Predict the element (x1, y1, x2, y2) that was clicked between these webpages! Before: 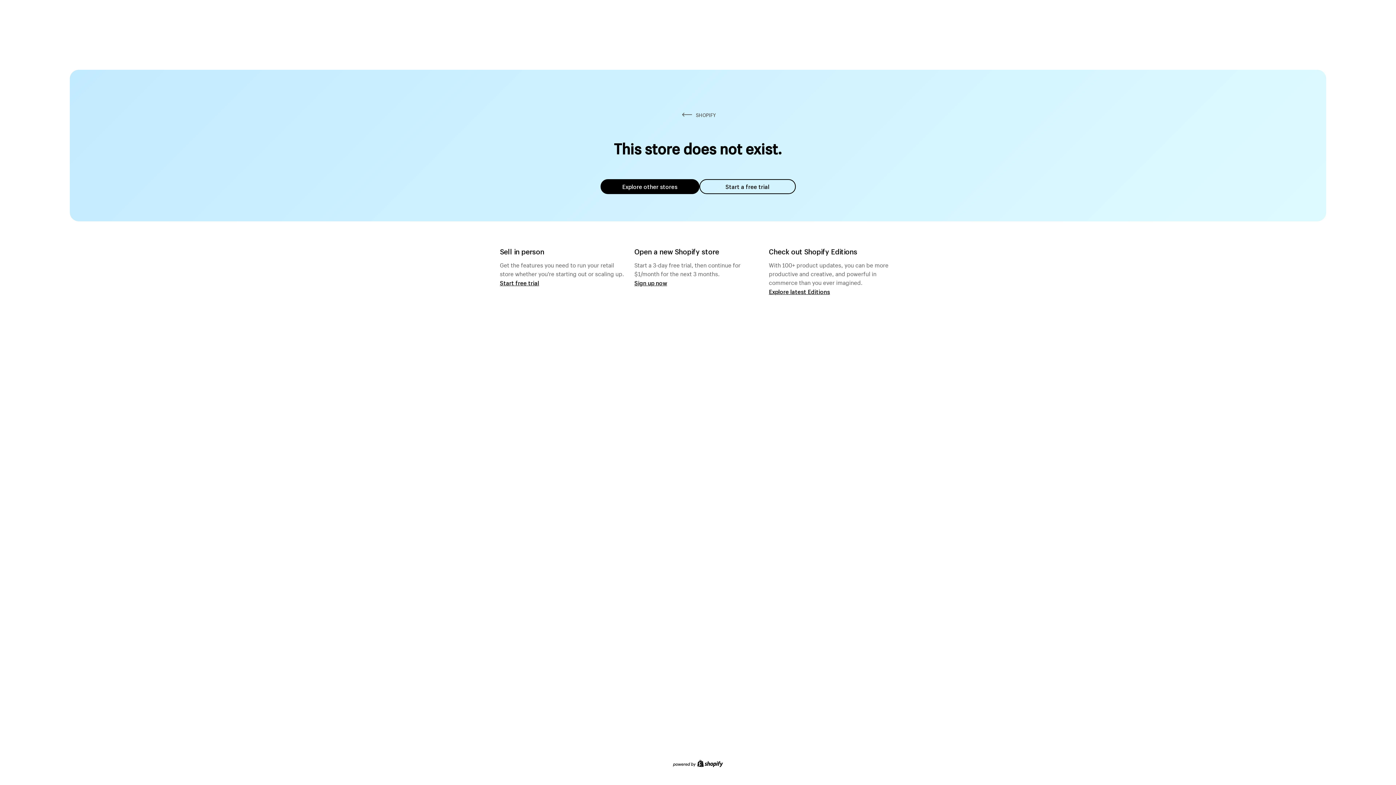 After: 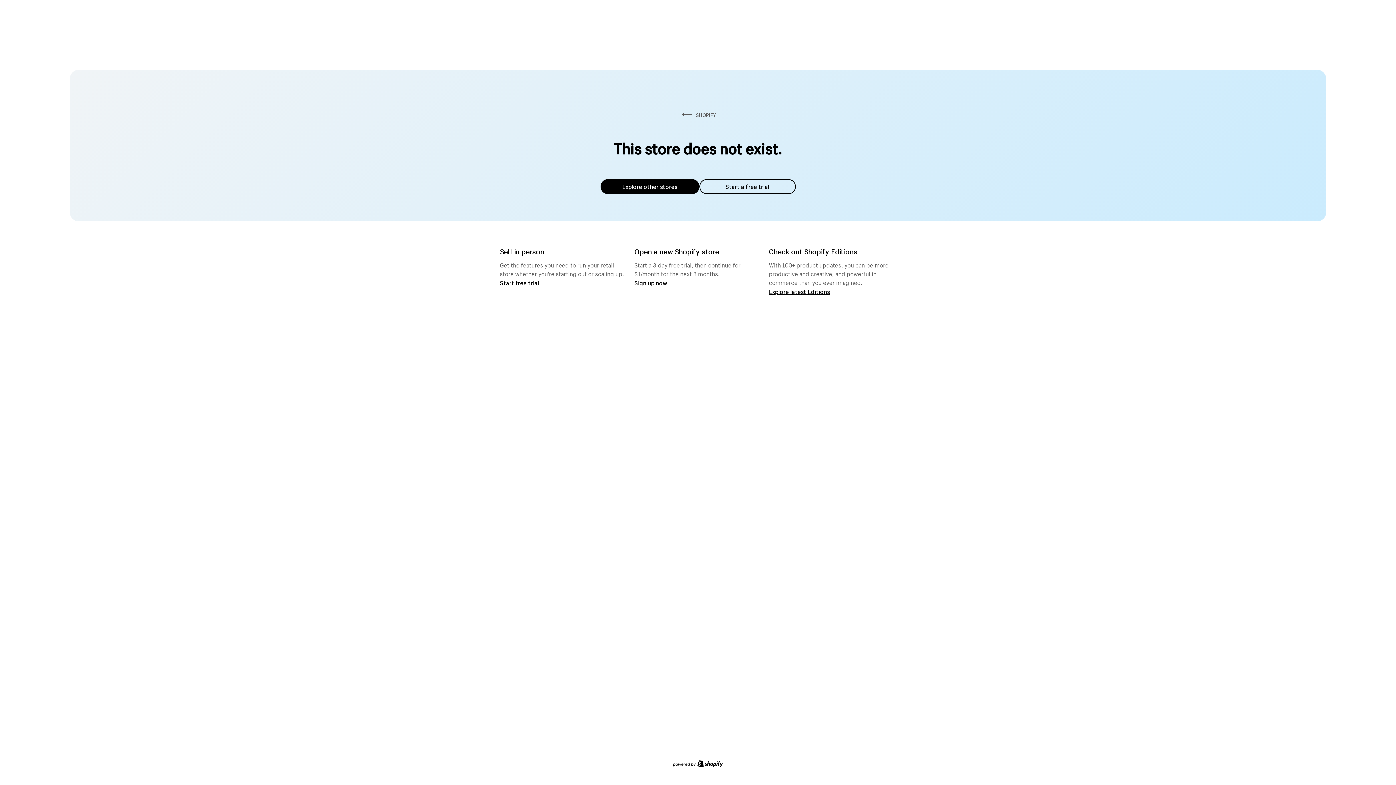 Action: label: Explore other stores bbox: (600, 179, 699, 194)